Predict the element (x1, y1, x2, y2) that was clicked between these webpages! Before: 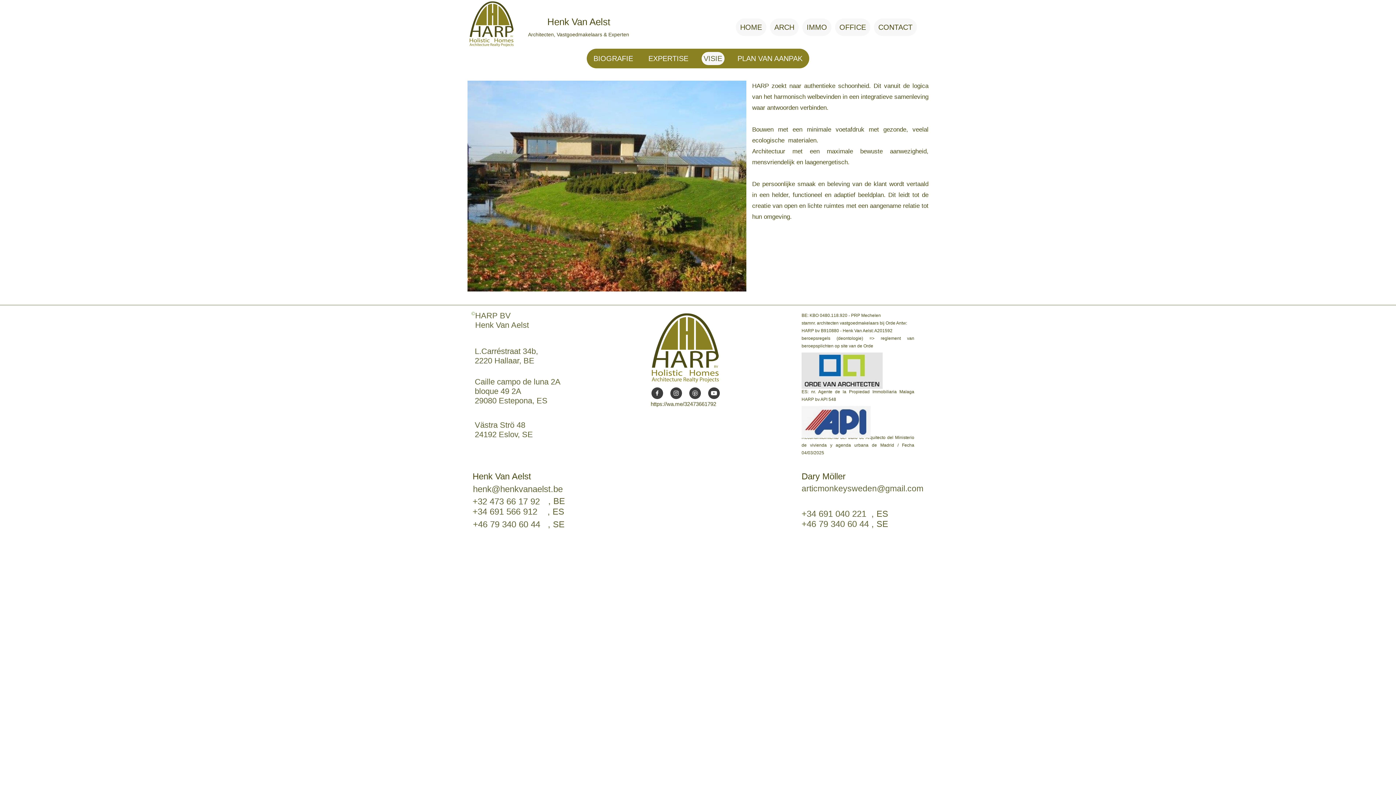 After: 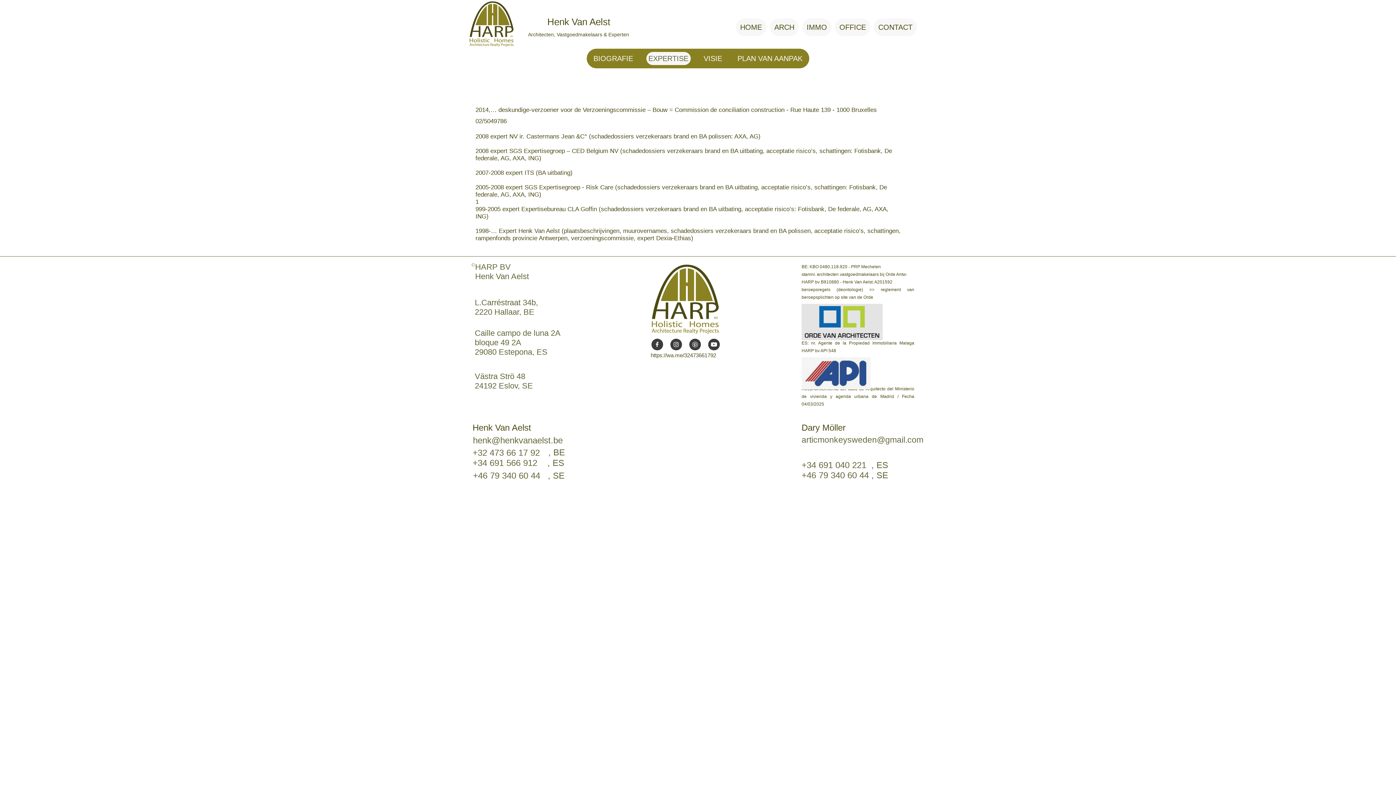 Action: bbox: (646, 52, 690, 65) label: EXPERTISE